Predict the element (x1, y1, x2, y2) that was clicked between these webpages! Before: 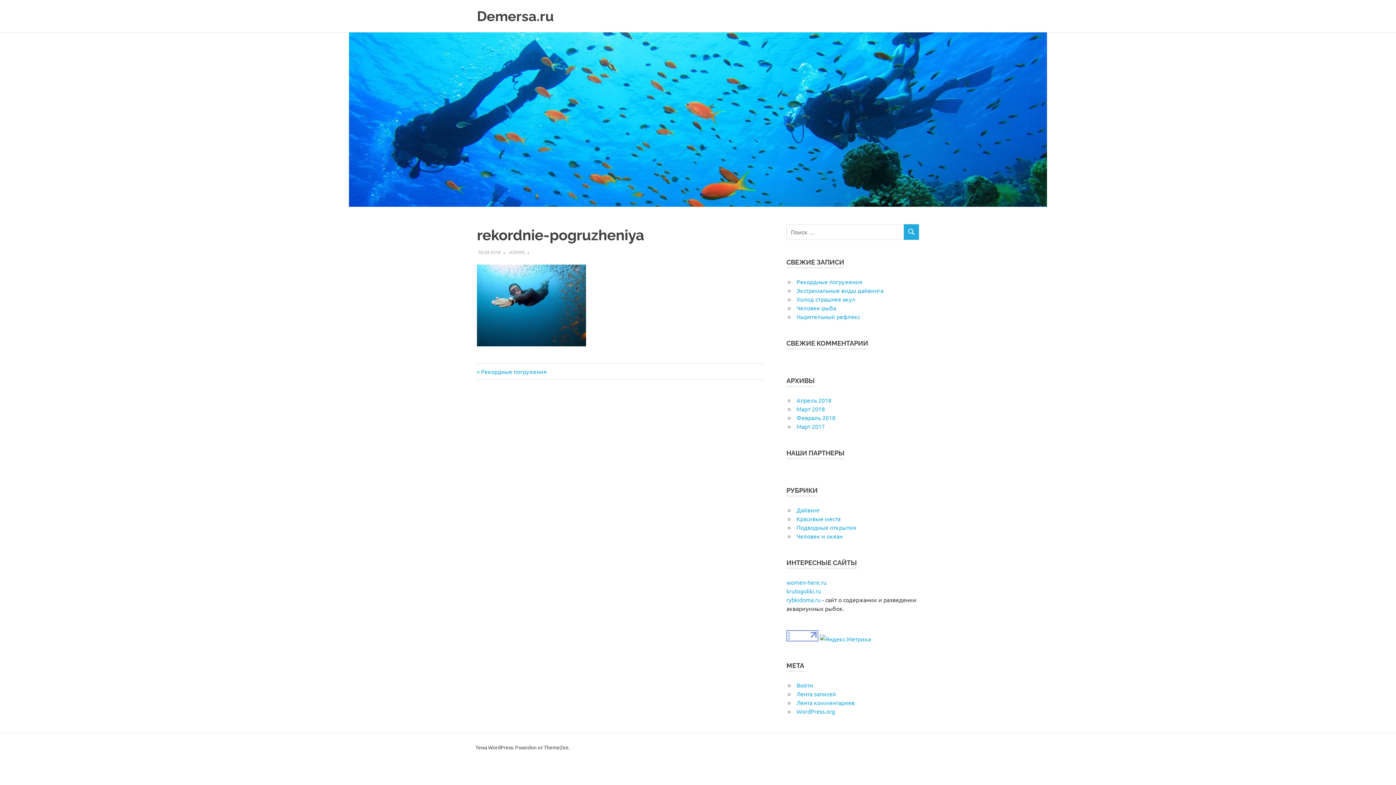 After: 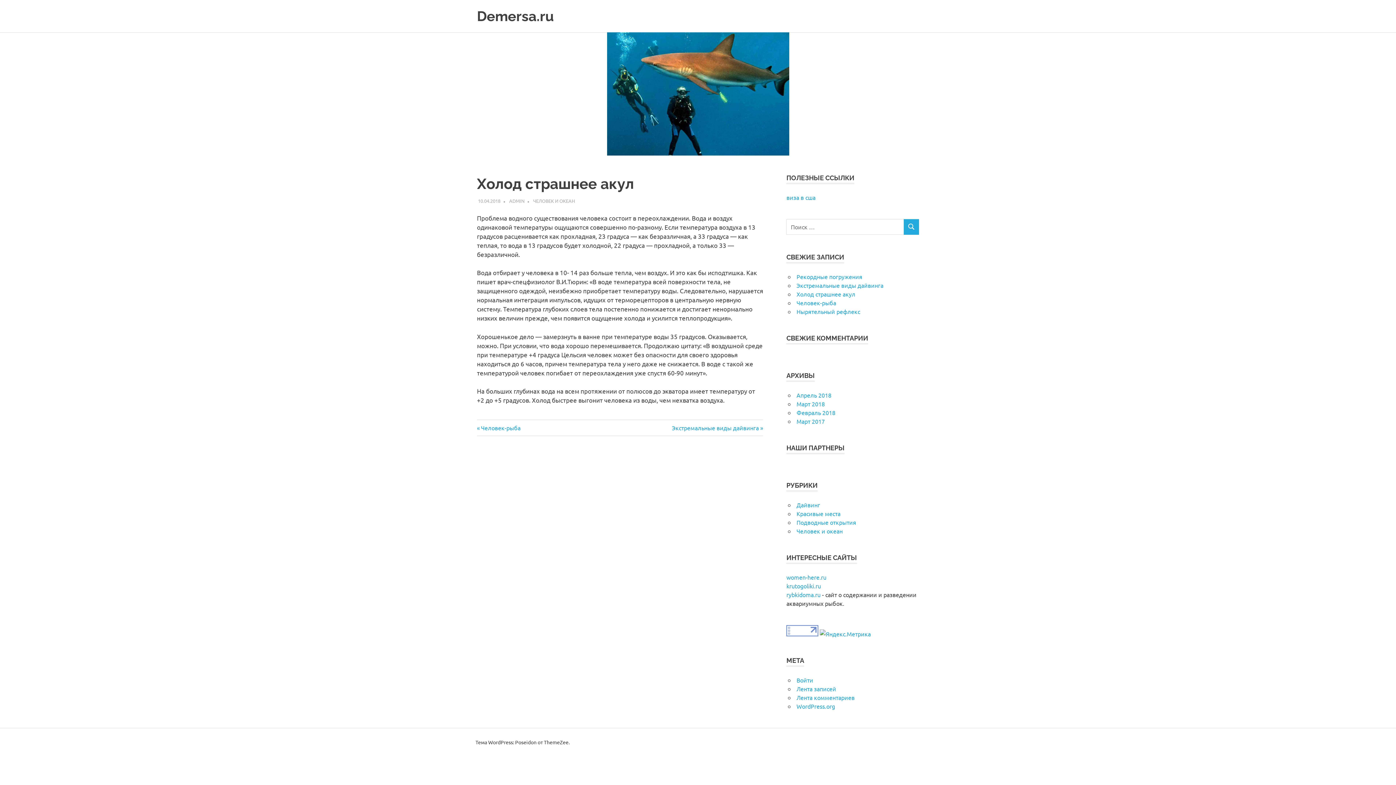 Action: label: Холод страшнее акул bbox: (796, 295, 855, 302)